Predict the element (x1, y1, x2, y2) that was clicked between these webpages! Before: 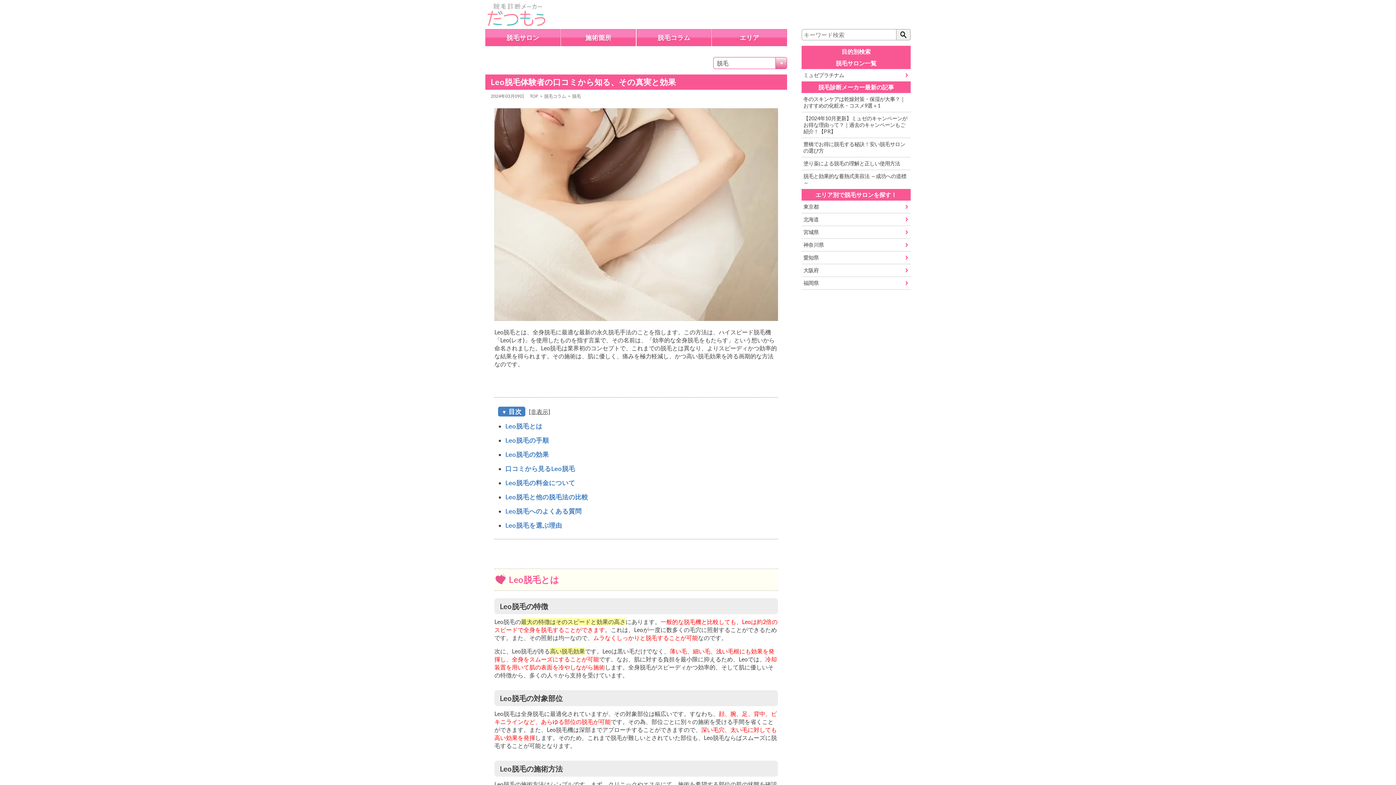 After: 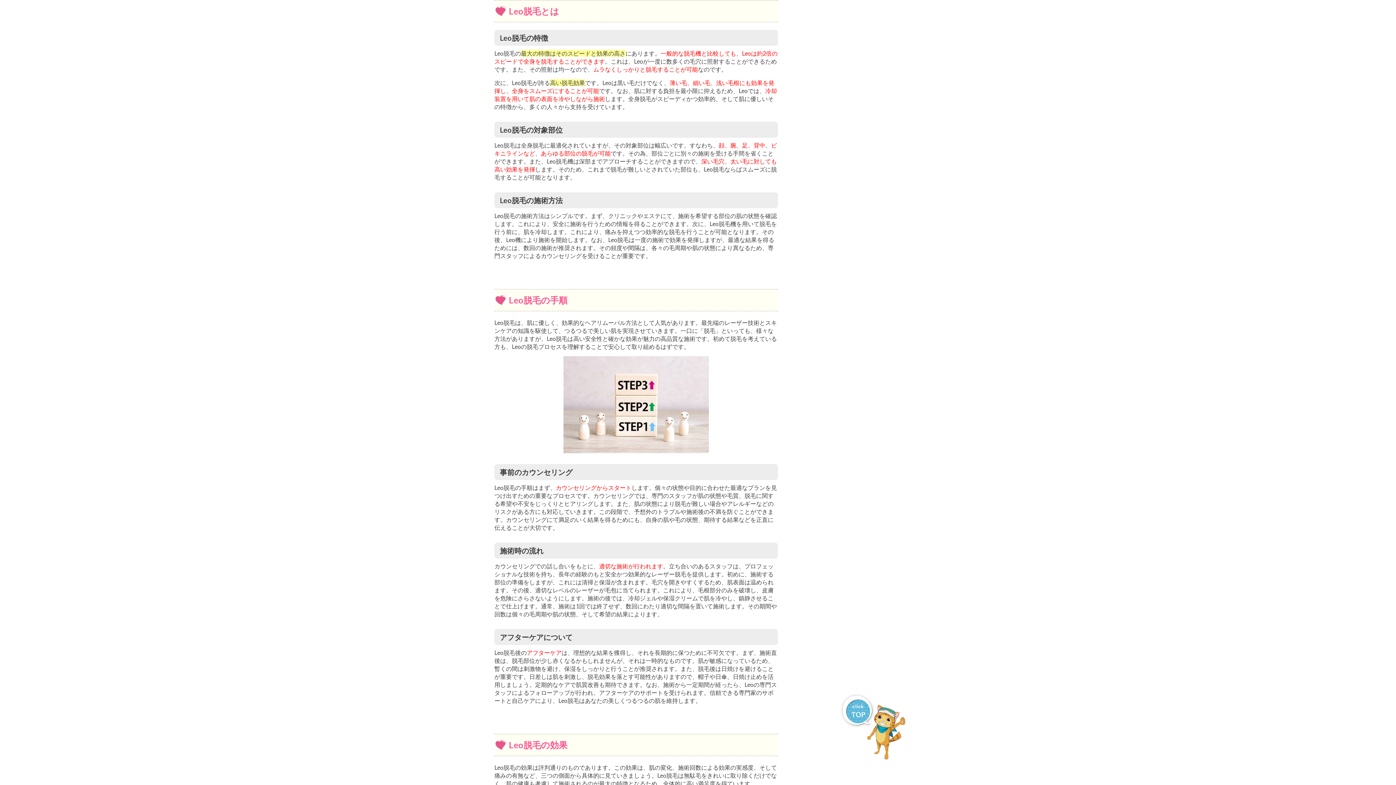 Action: bbox: (505, 422, 542, 430) label: Leo脱毛とは